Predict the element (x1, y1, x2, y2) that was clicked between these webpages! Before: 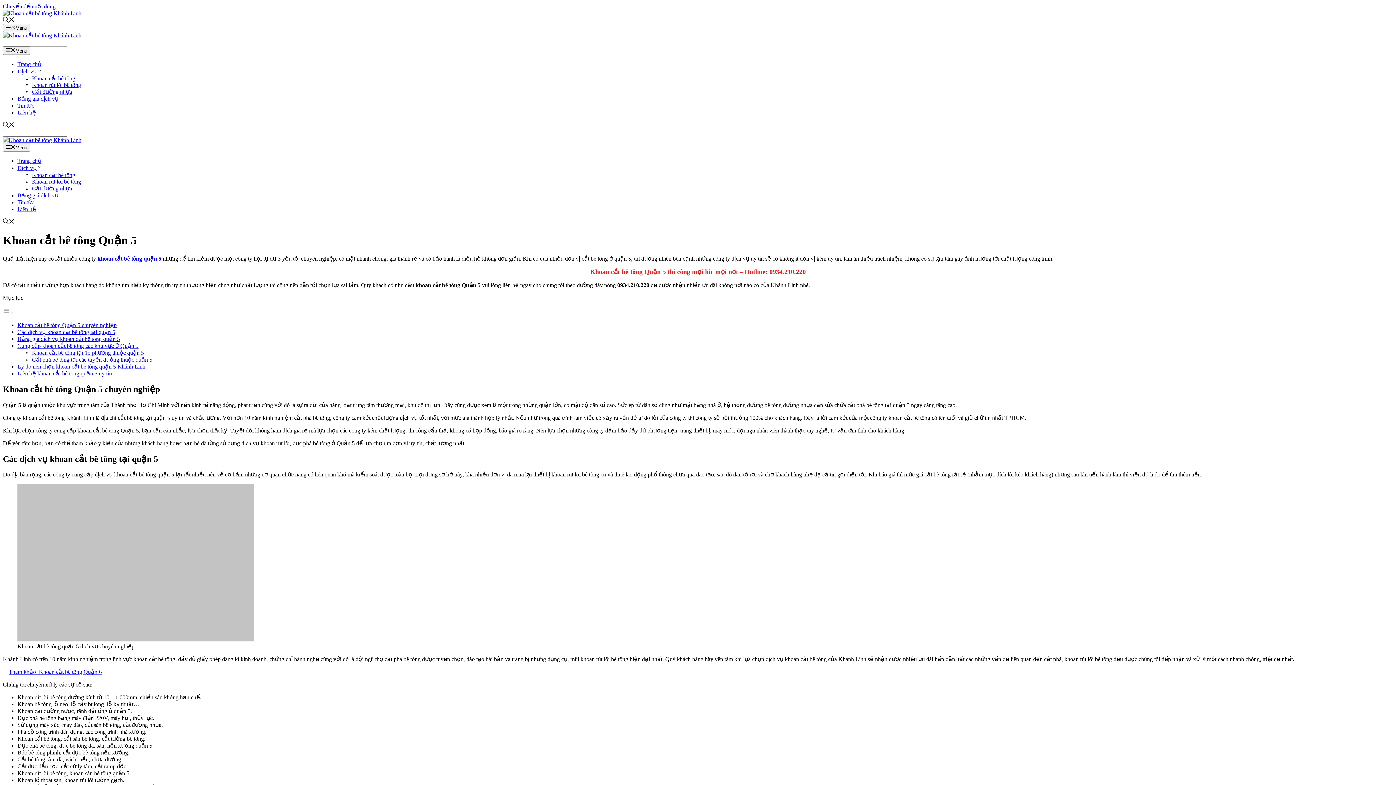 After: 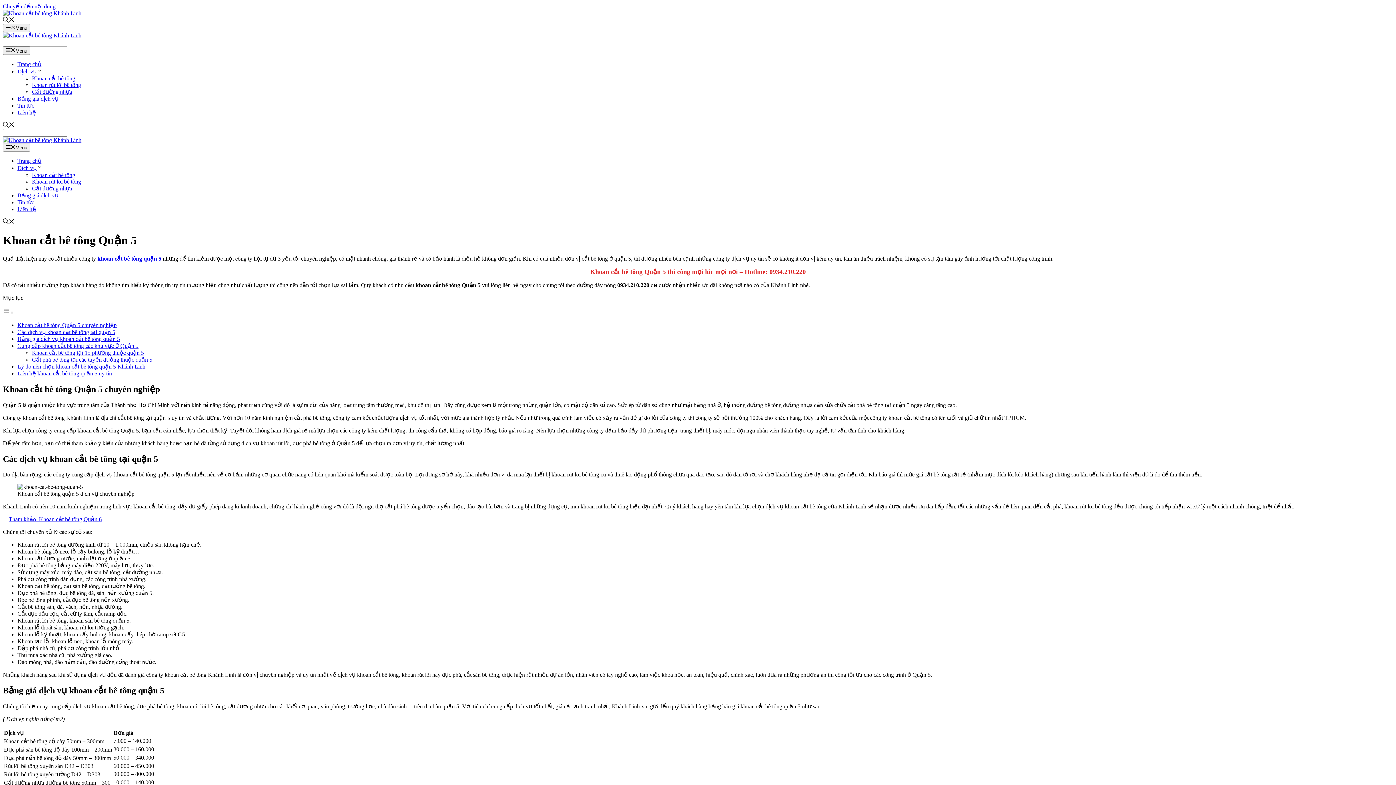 Action: bbox: (2, 668, 1393, 675) label: Tham khảo  Khoan cắt bê tông Quận 6